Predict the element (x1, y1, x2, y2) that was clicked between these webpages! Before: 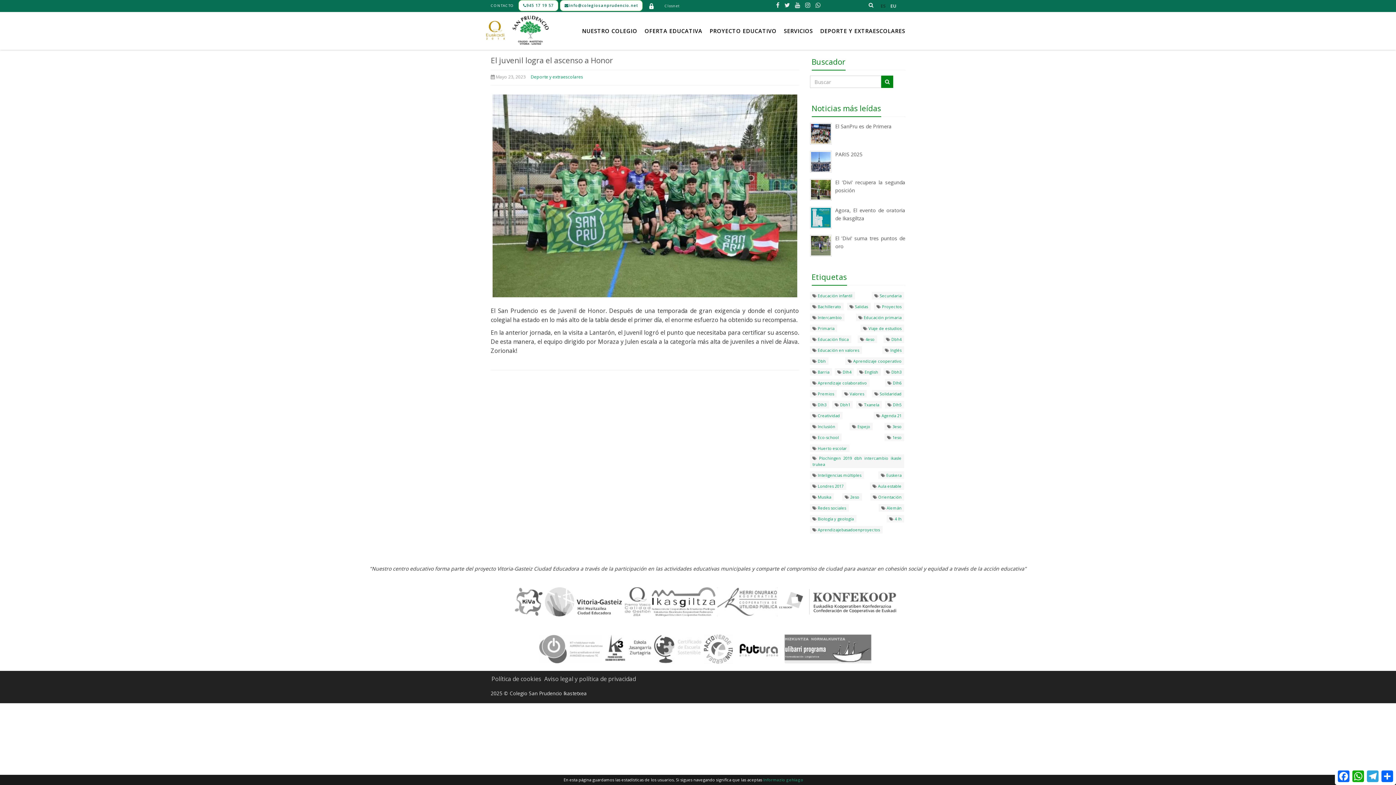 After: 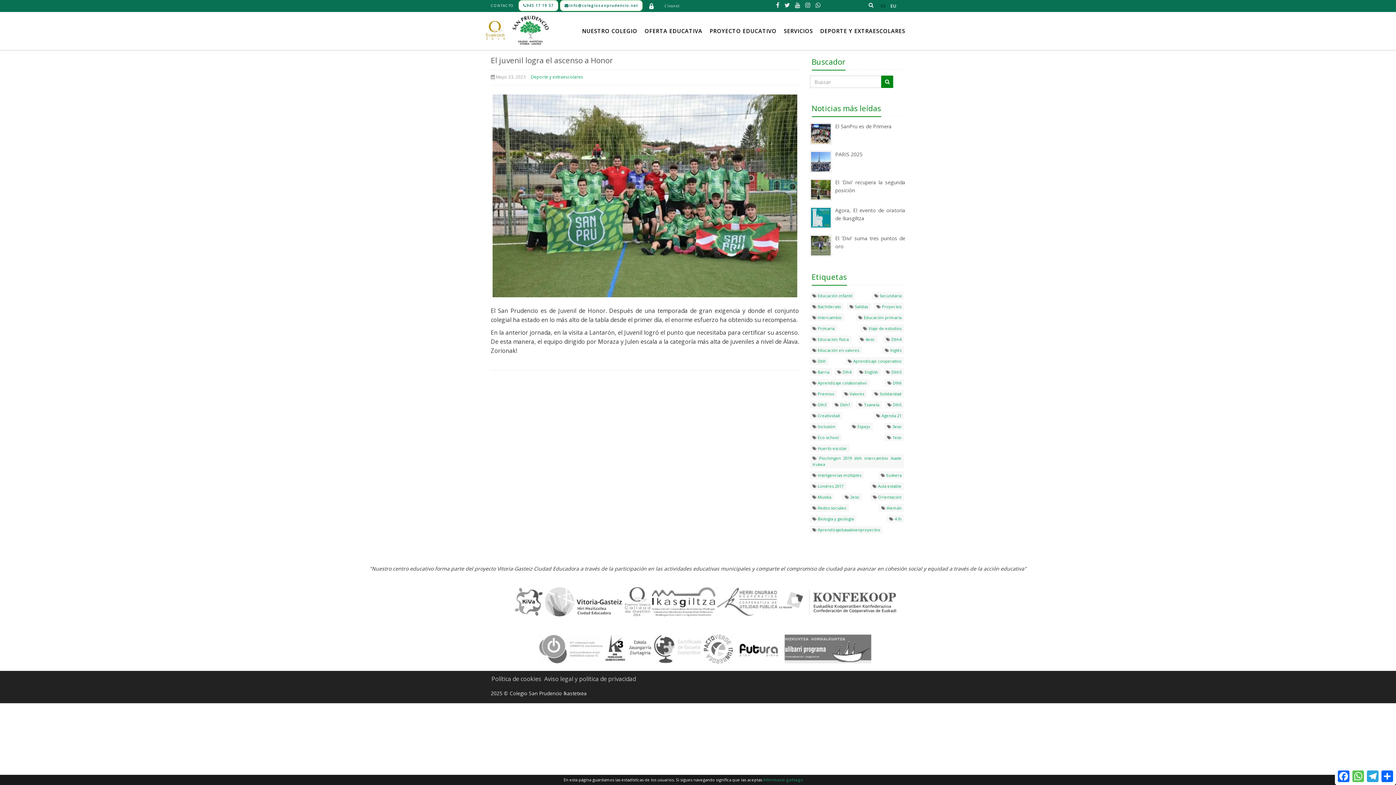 Action: label: WhatsApp bbox: (1351, 769, 1365, 784)